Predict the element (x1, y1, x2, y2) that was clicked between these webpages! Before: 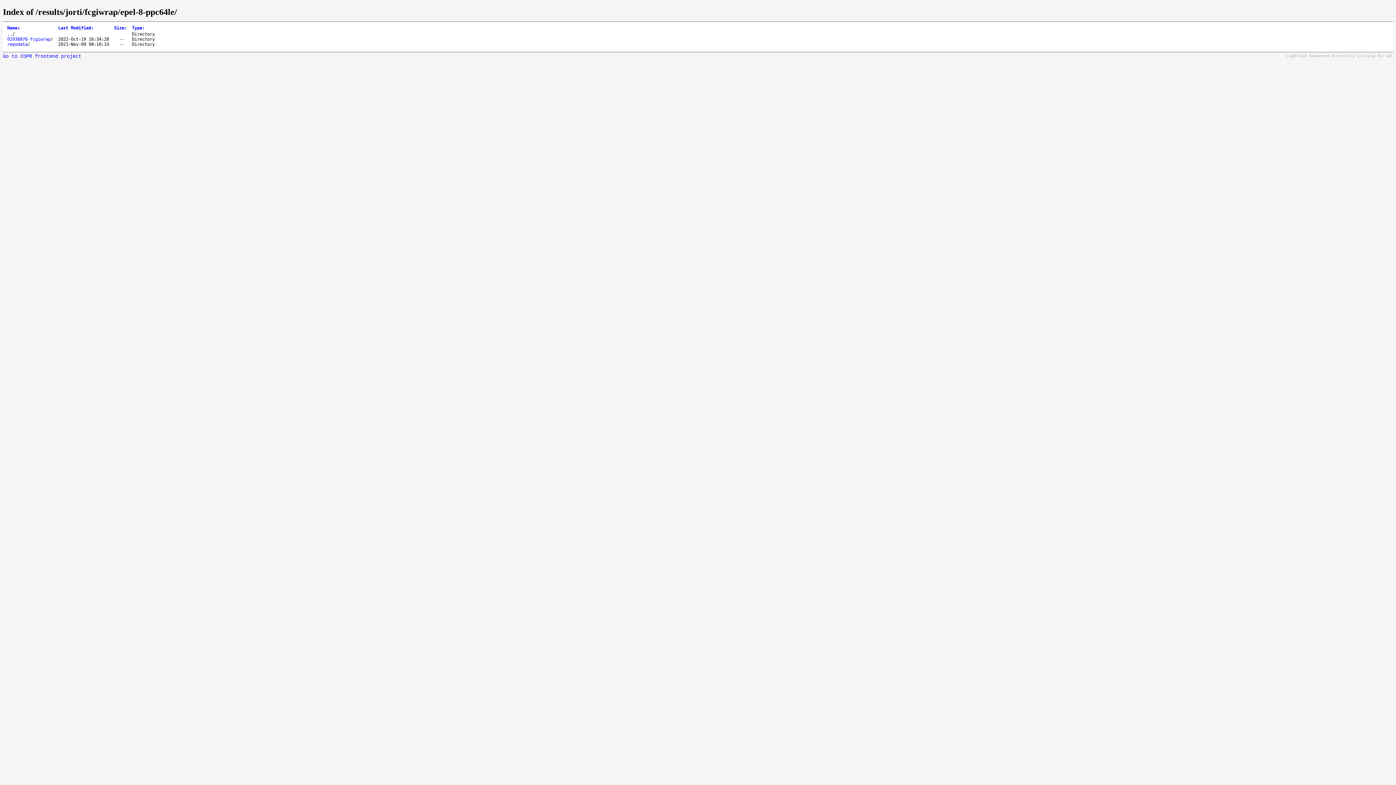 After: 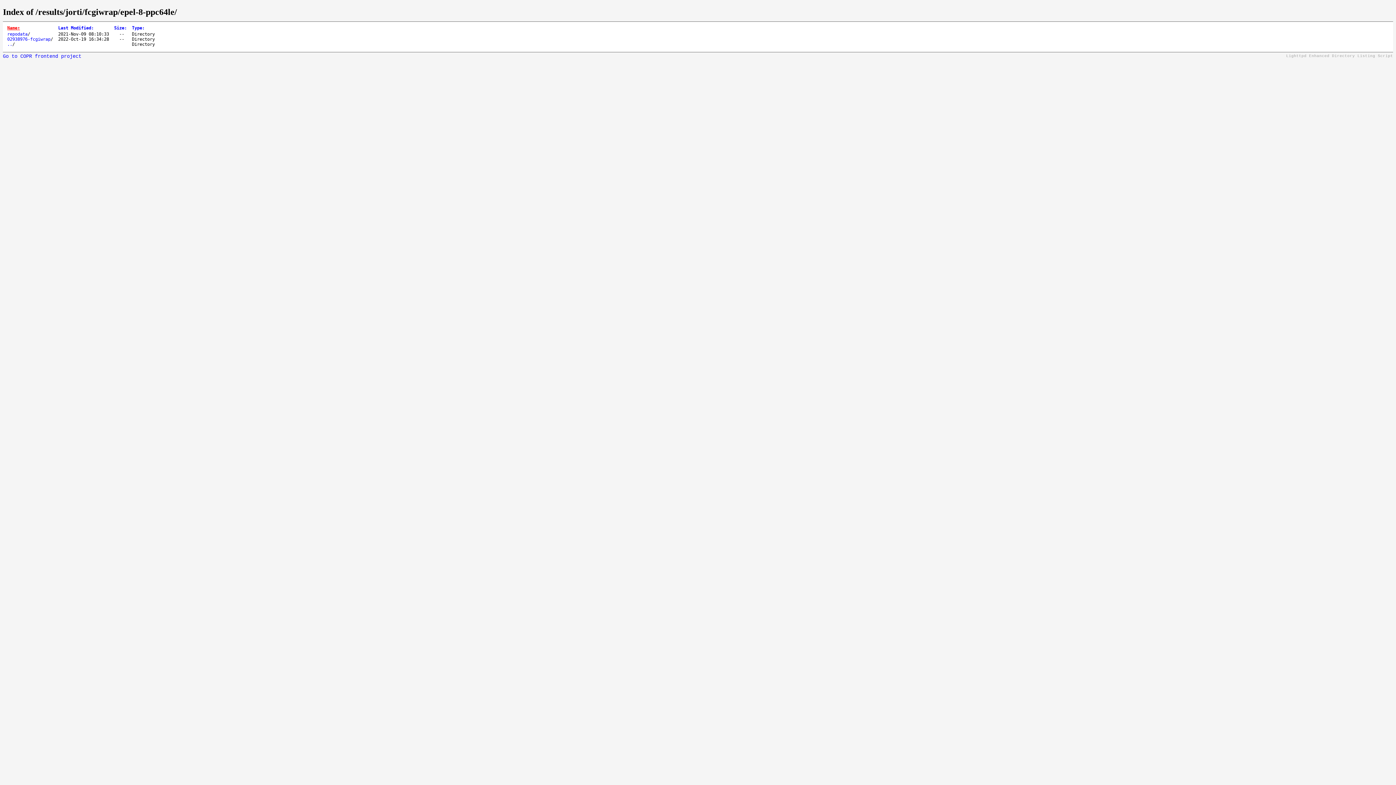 Action: bbox: (7, 25, 20, 30) label: Name↓